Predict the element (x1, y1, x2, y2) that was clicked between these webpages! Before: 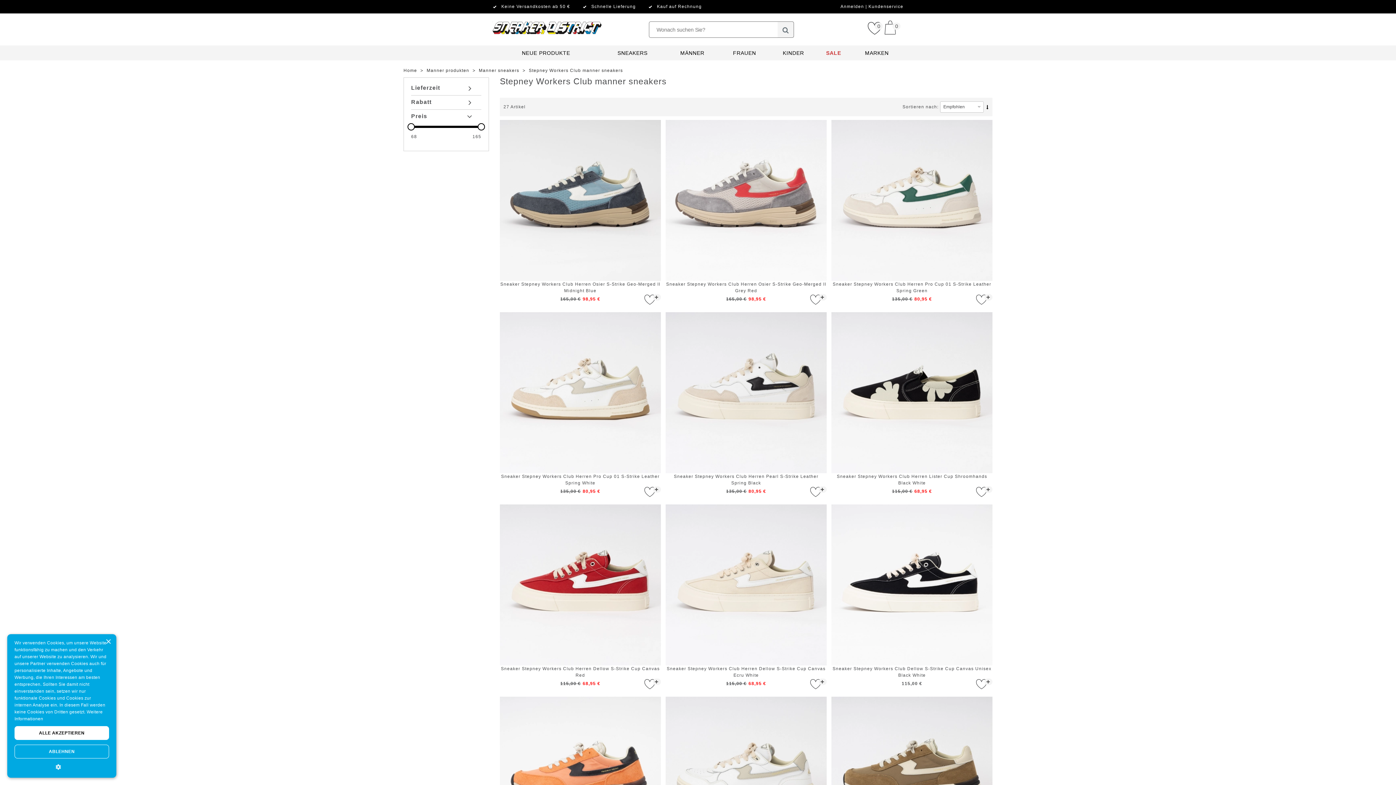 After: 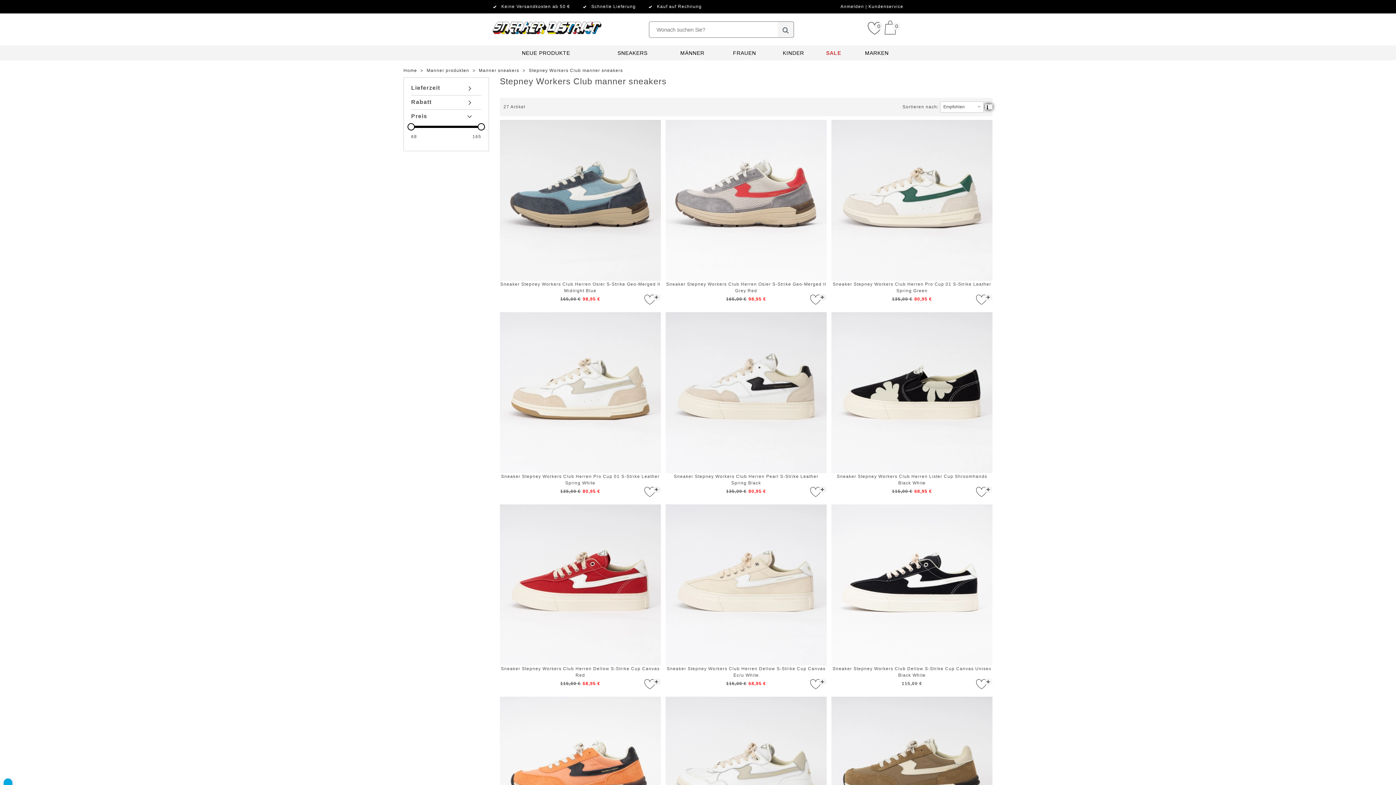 Action: bbox: (985, 104, 992, 109)